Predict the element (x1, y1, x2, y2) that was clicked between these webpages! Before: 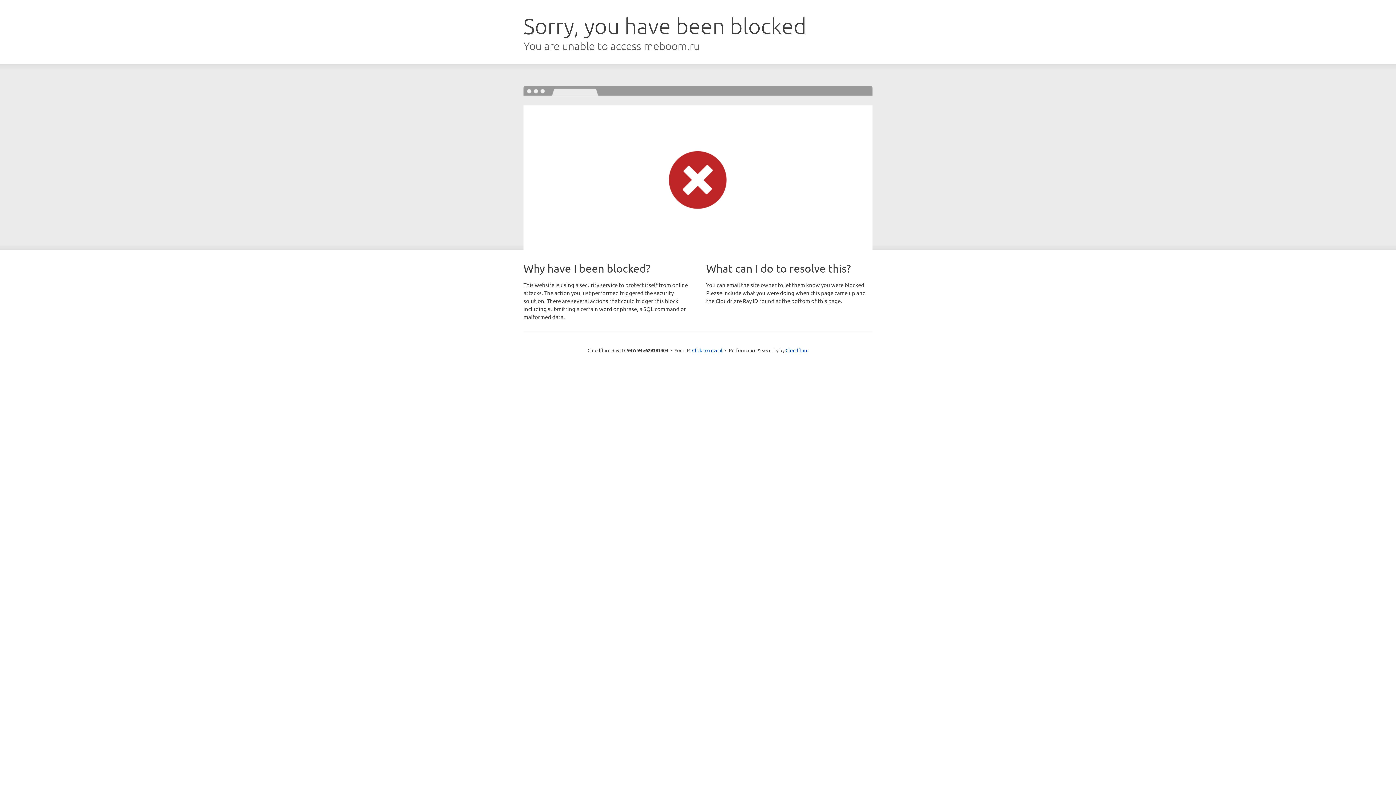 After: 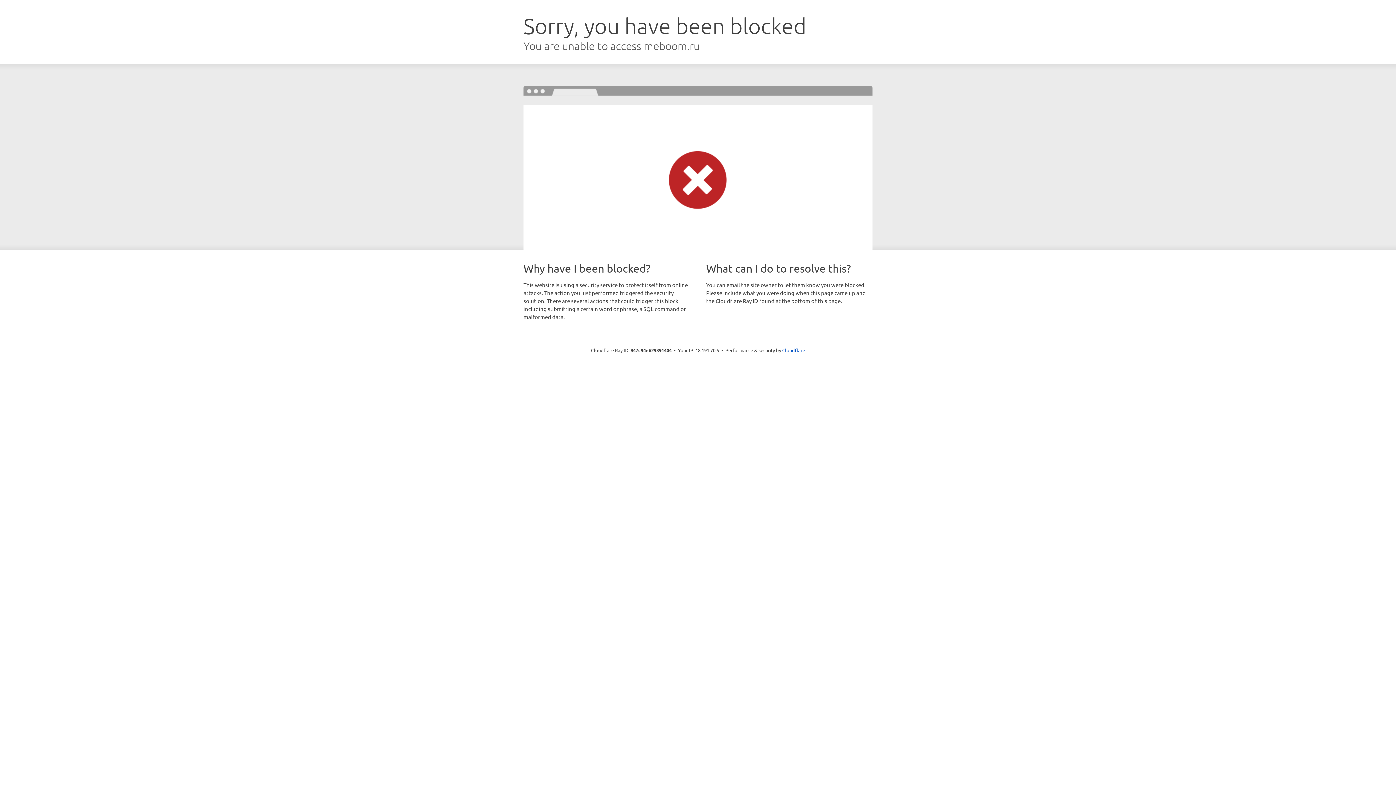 Action: label: Click to reveal bbox: (692, 346, 722, 353)